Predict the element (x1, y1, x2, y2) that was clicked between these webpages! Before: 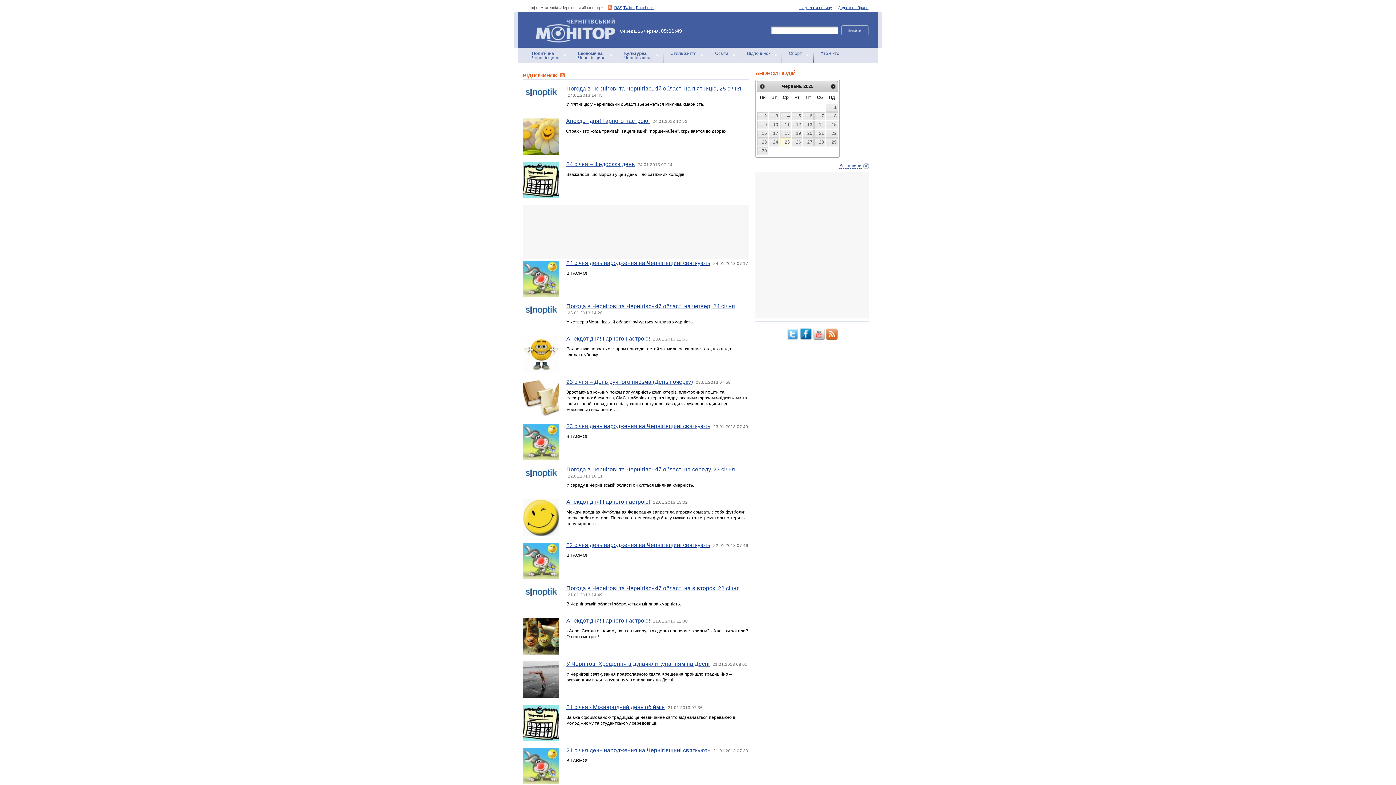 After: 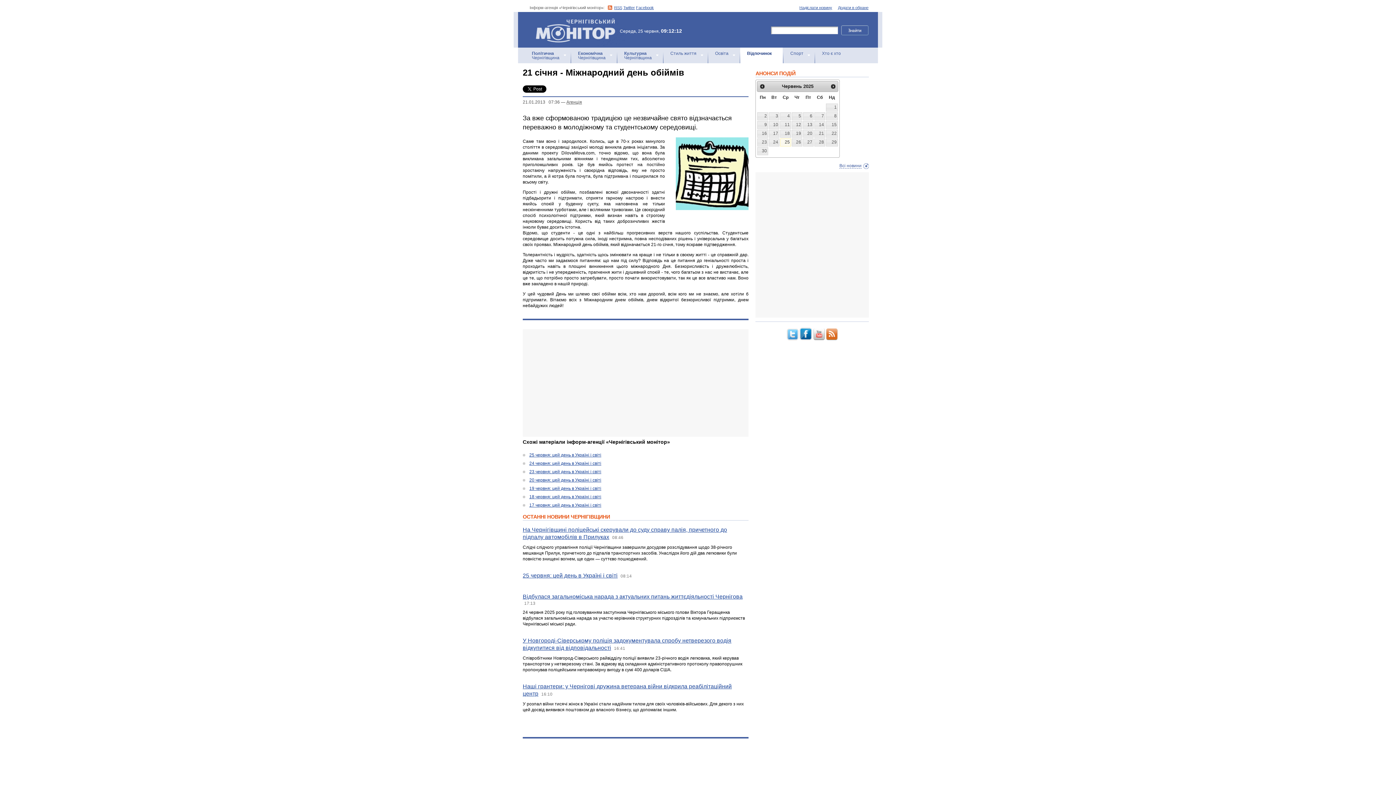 Action: label: 21 січня - Міжнародний день обіймів bbox: (566, 704, 665, 710)